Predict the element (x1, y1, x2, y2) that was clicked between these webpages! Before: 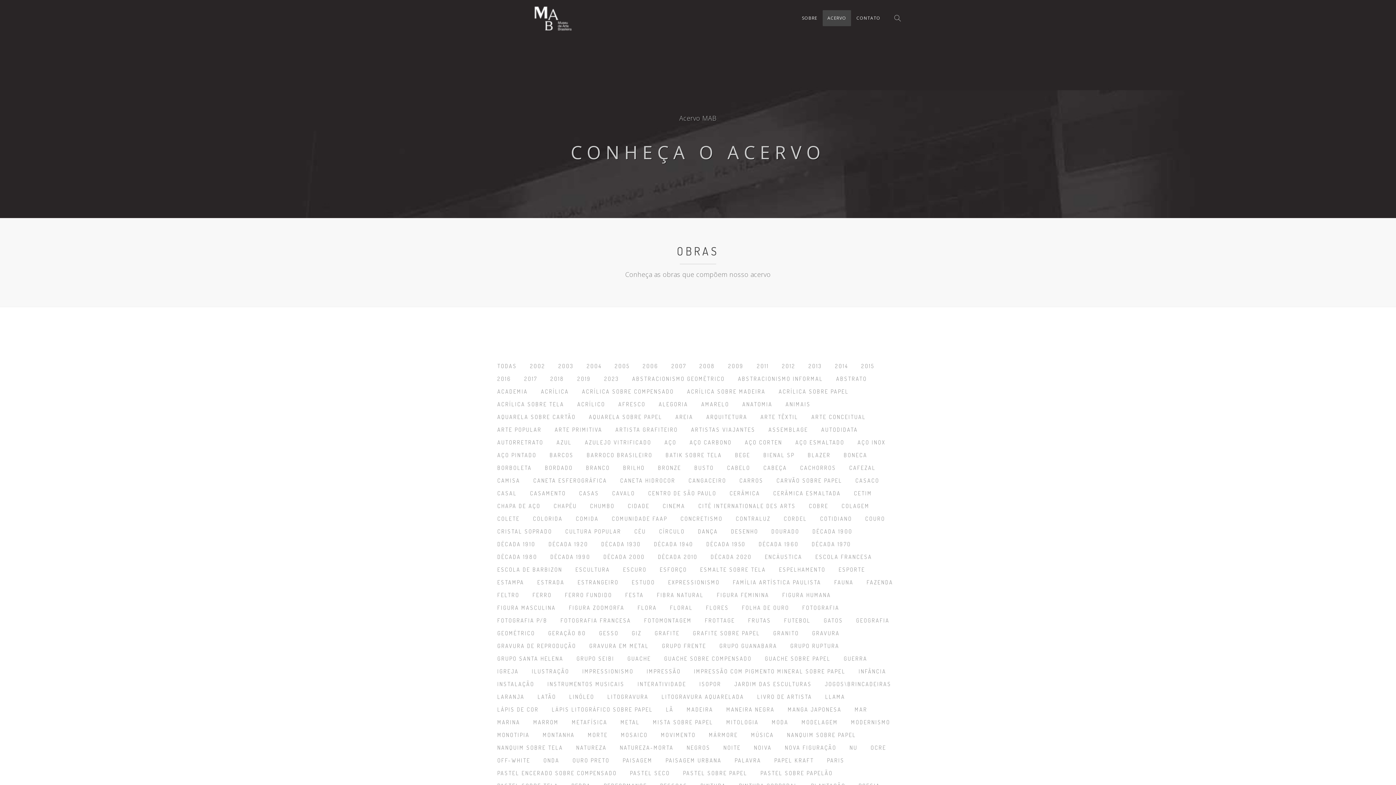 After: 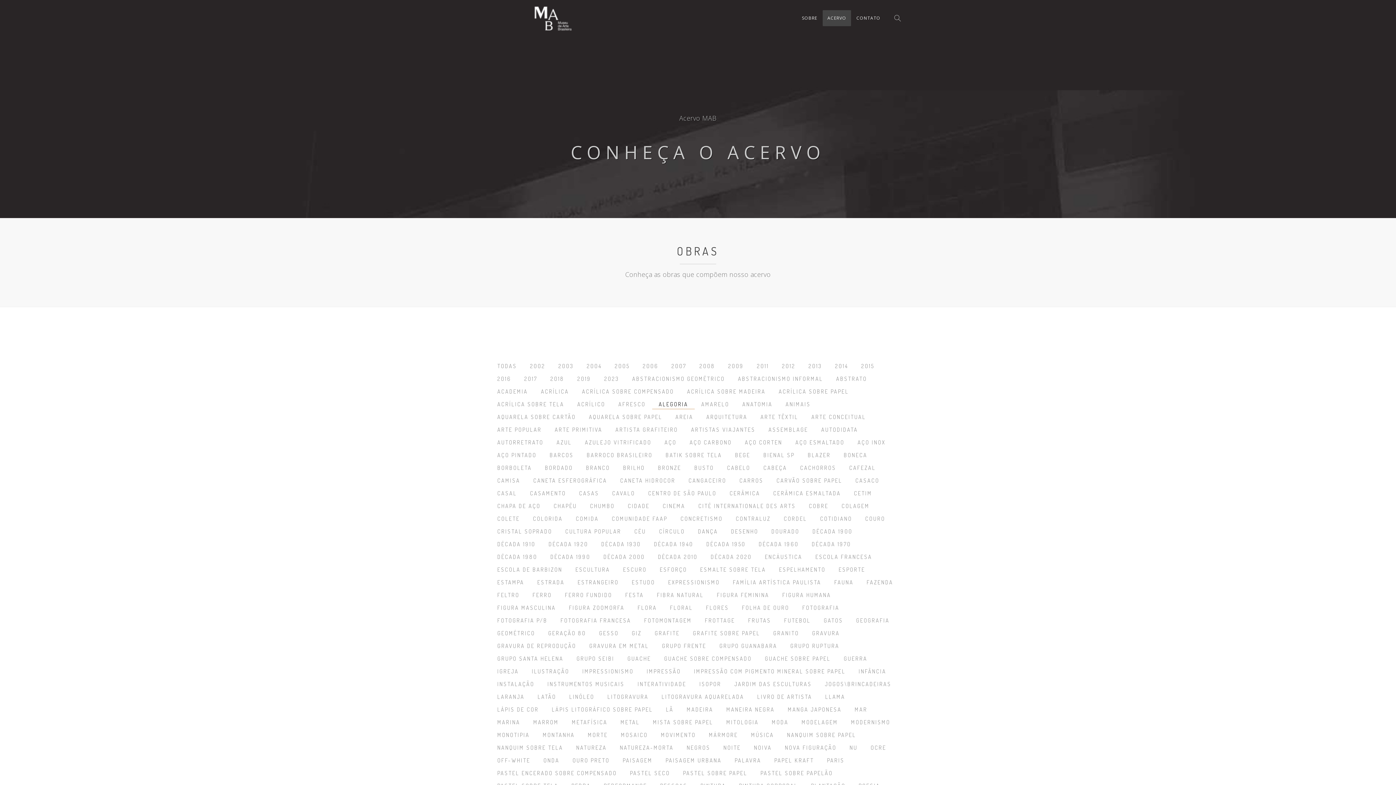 Action: label: ALEGORIA bbox: (652, 400, 694, 409)